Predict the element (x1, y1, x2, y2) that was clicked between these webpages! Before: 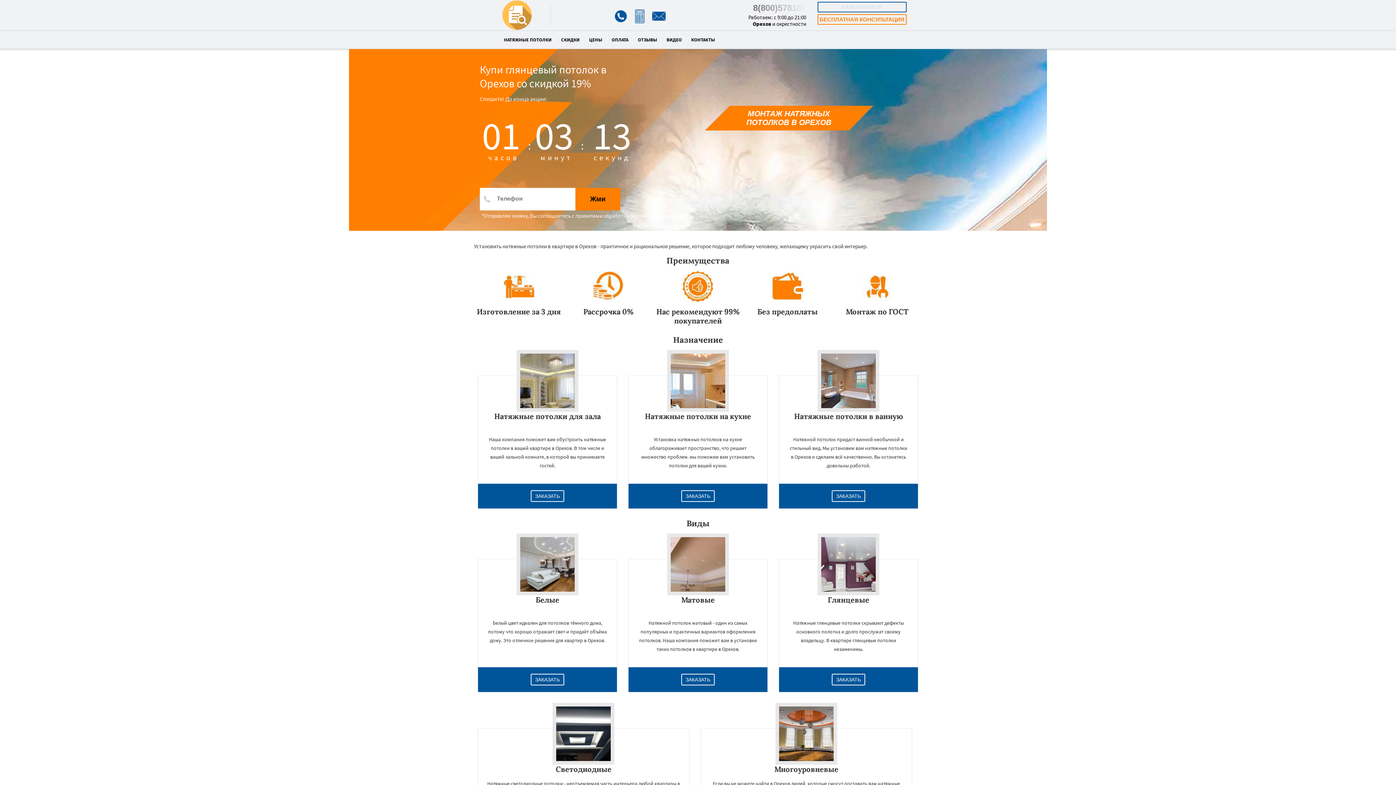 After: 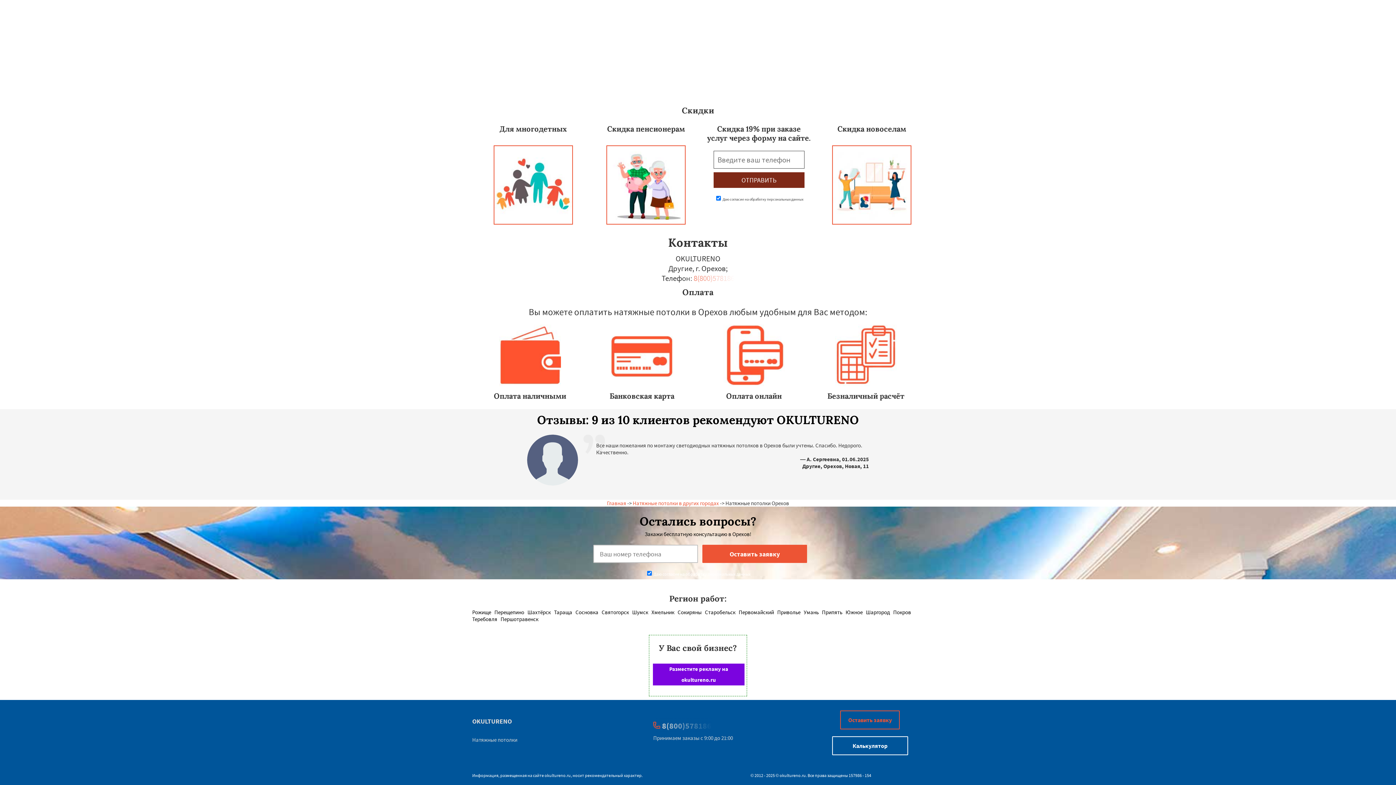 Action: label: СКИДКИ bbox: (561, 37, 579, 48)